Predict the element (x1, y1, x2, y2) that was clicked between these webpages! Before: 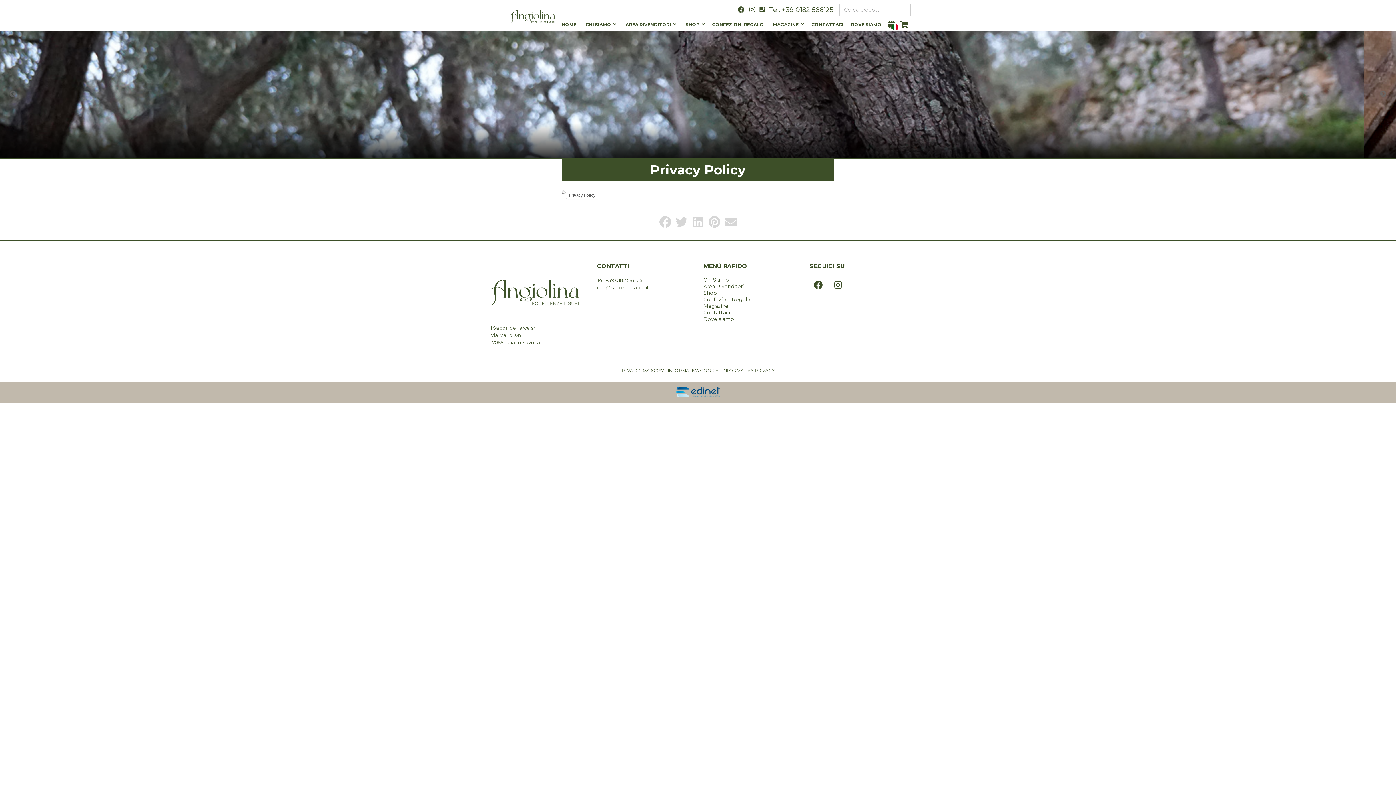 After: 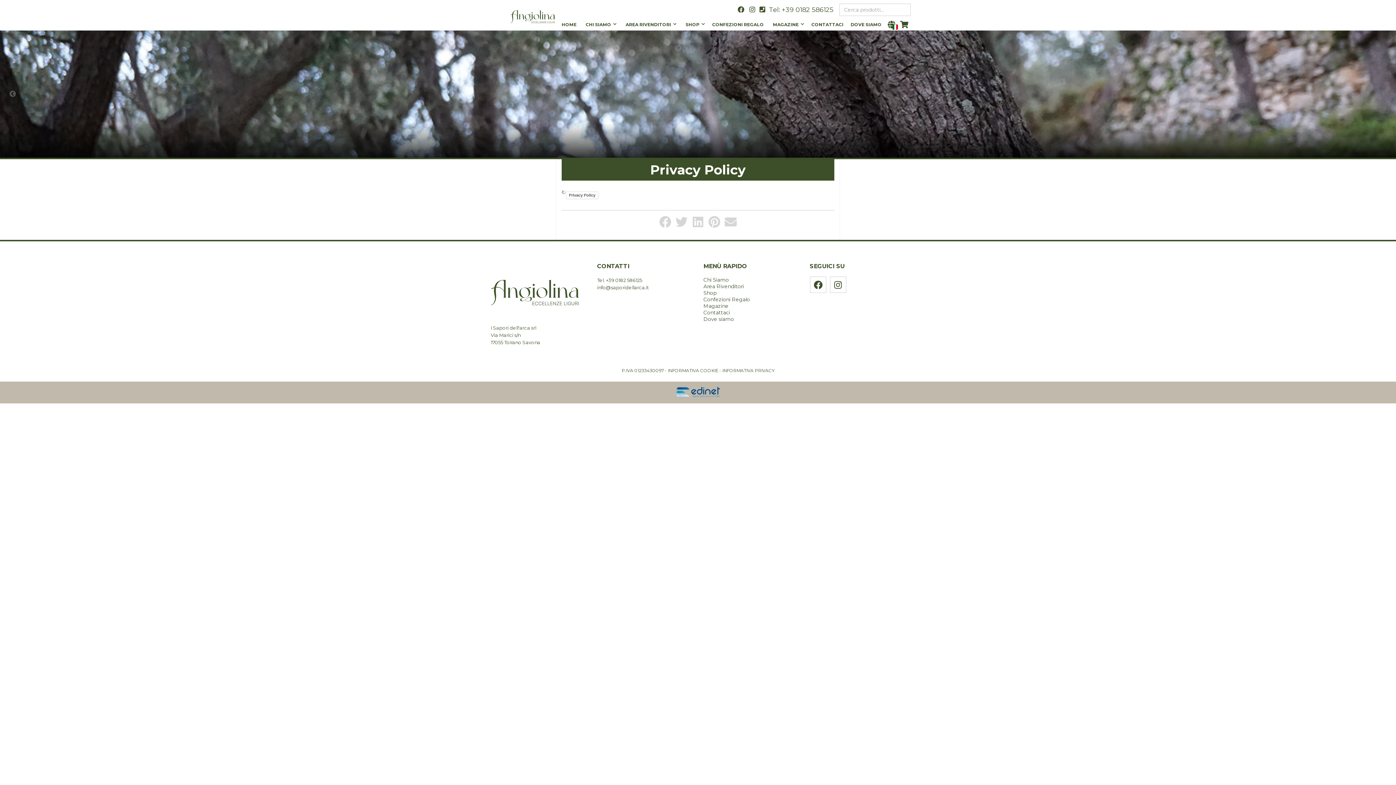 Action: bbox: (703, 302, 799, 309) label: Magazine